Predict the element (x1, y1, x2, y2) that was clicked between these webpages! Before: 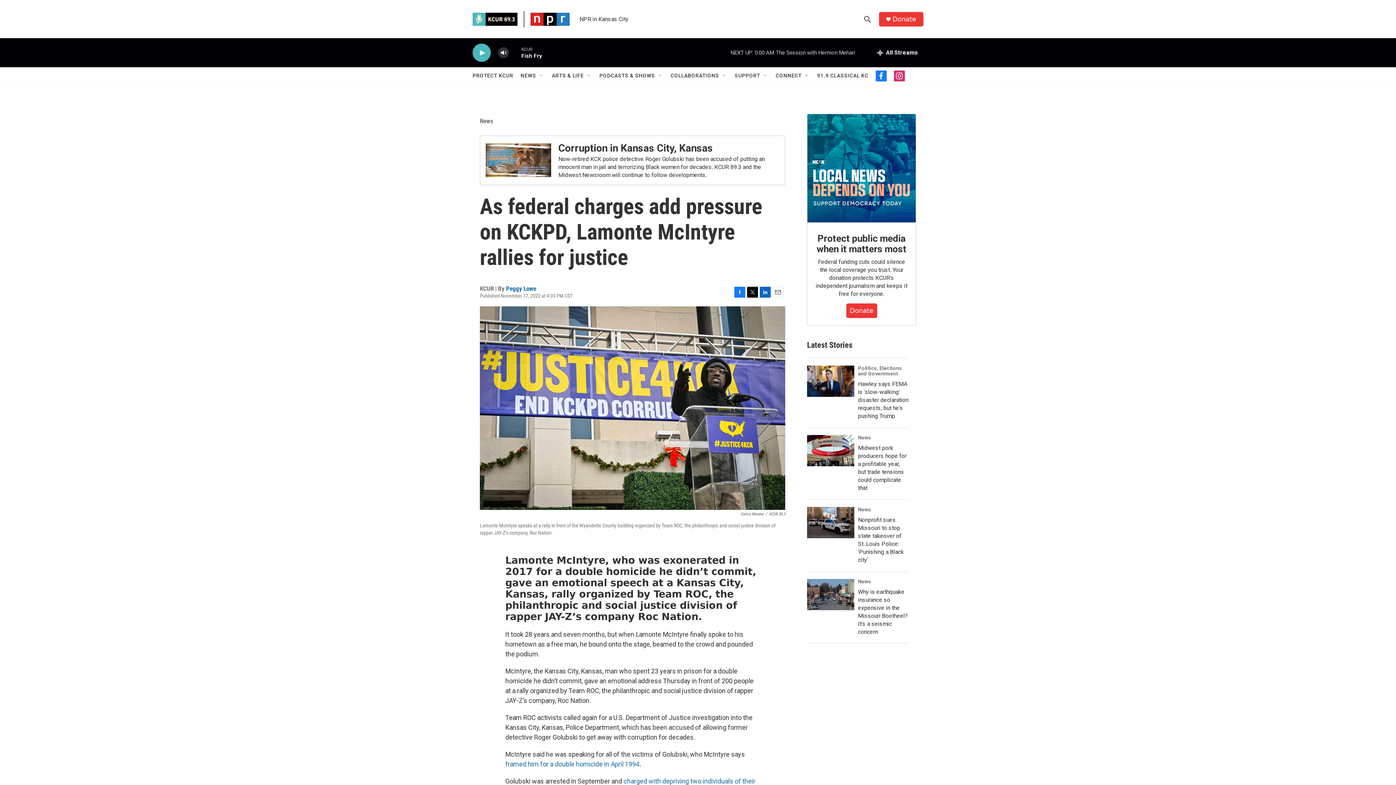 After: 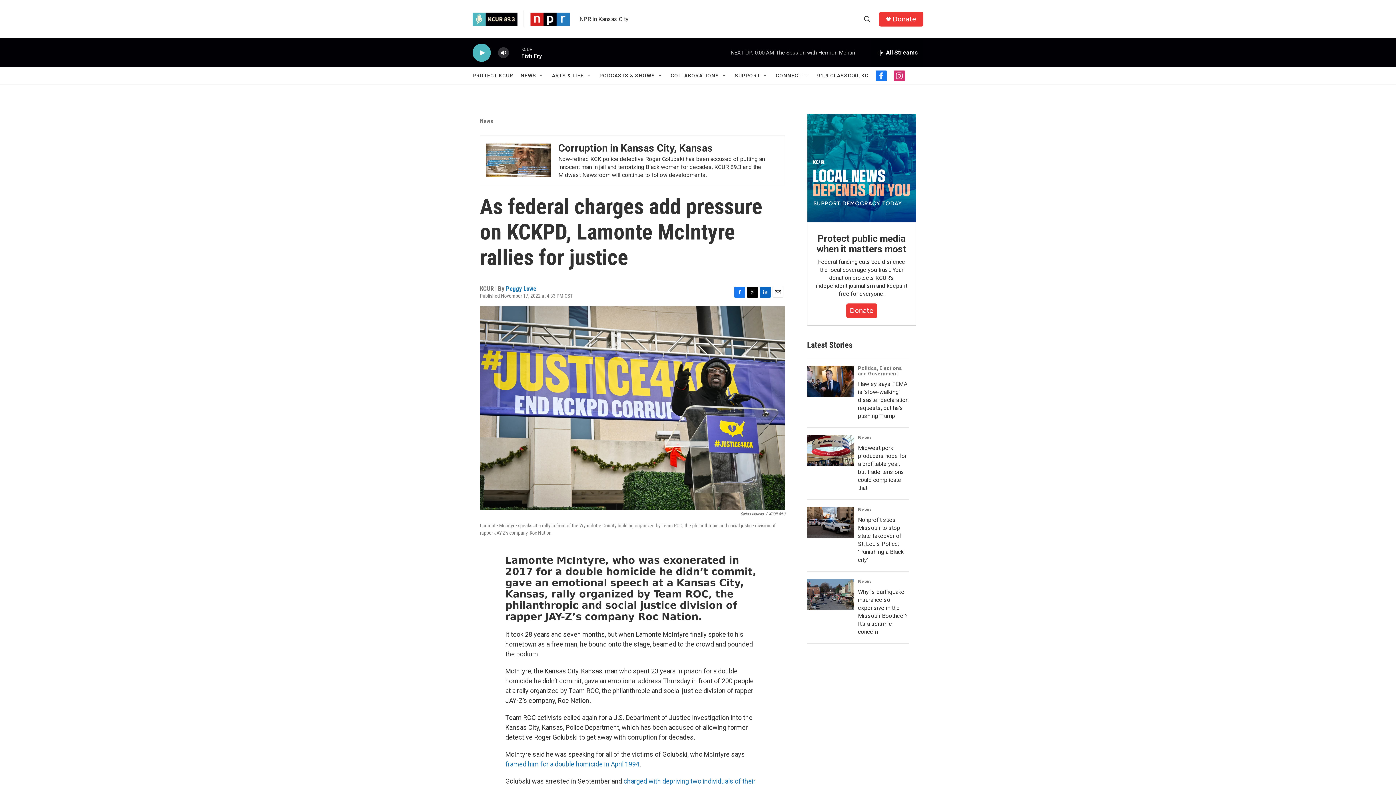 Action: bbox: (747, 286, 758, 297) label: Twitter